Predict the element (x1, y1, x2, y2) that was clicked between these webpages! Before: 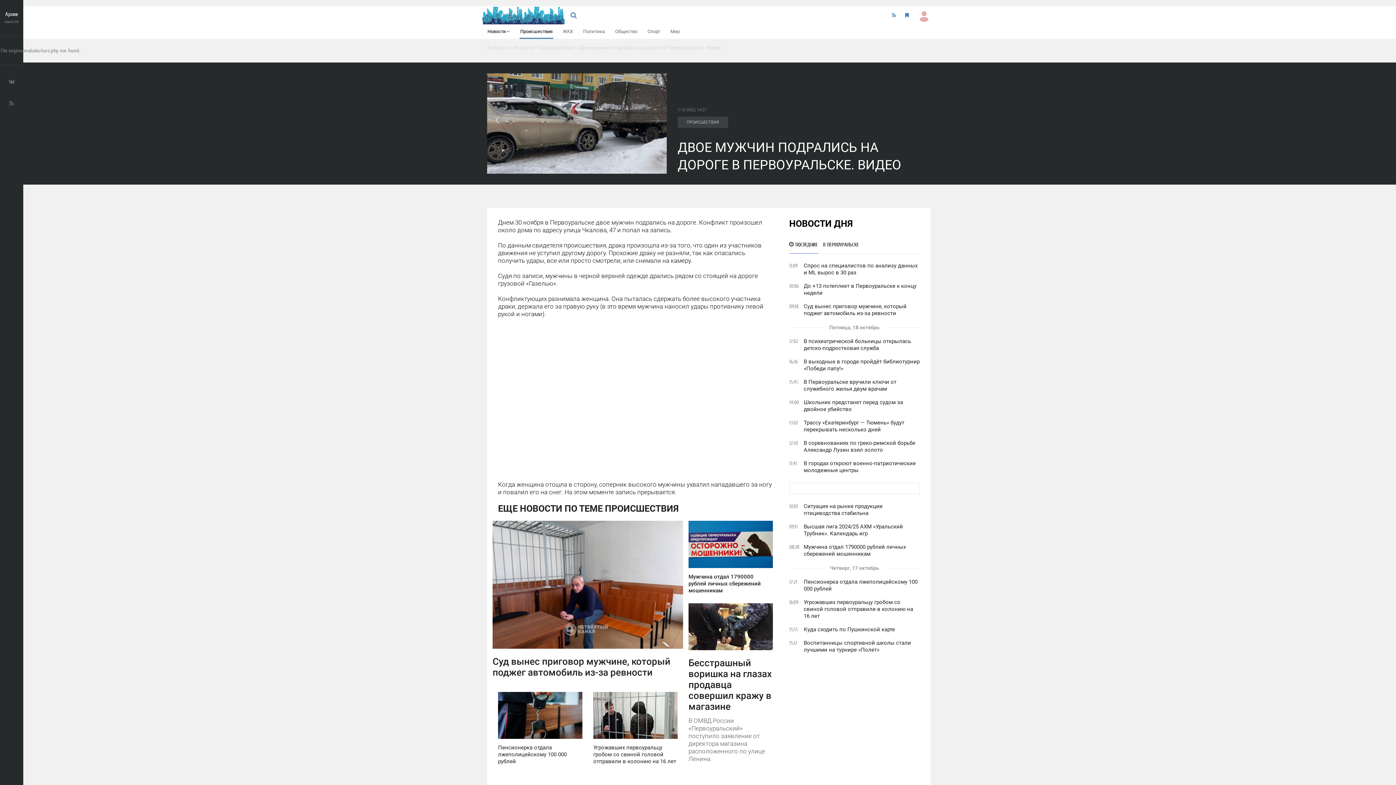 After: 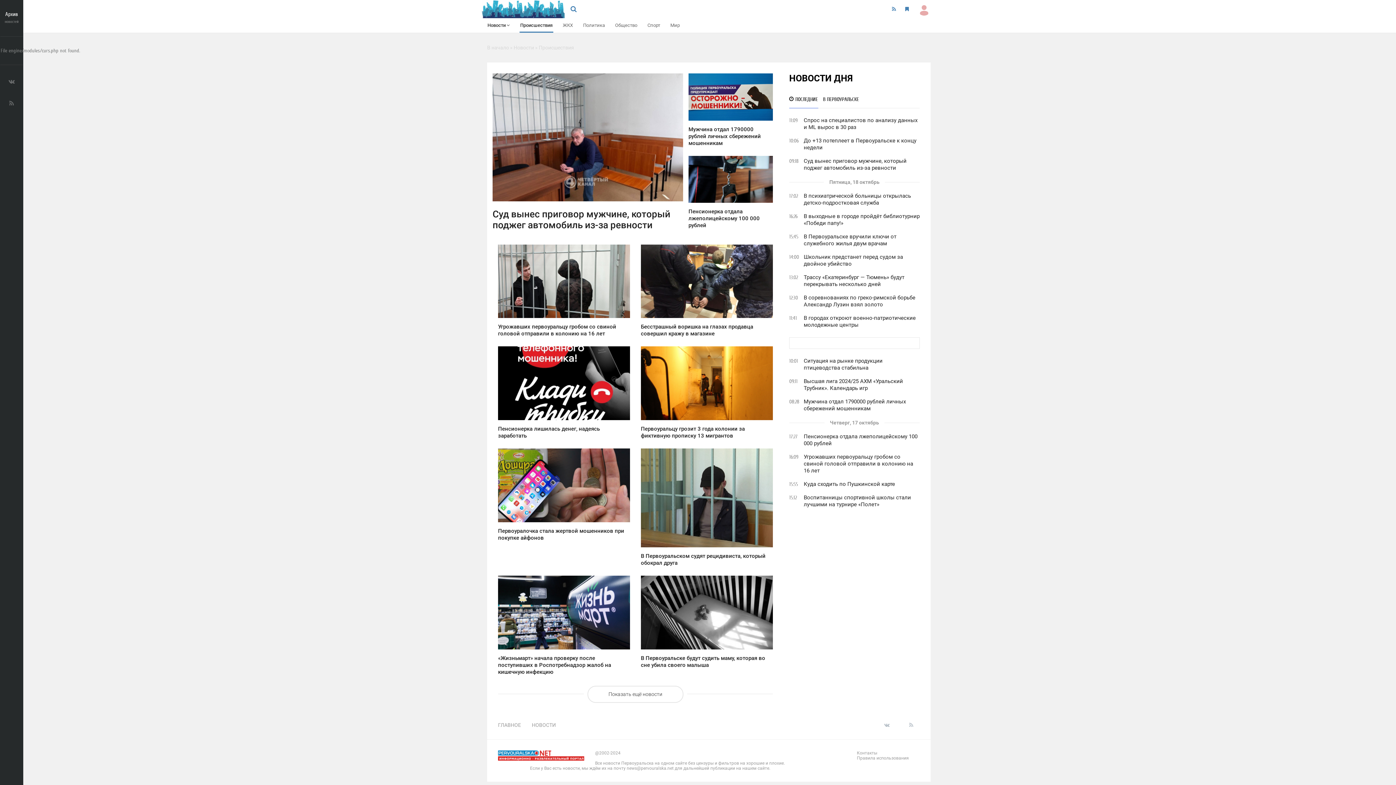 Action: label: ПРОИСШЕСТВИЯ bbox: (677, 116, 728, 128)